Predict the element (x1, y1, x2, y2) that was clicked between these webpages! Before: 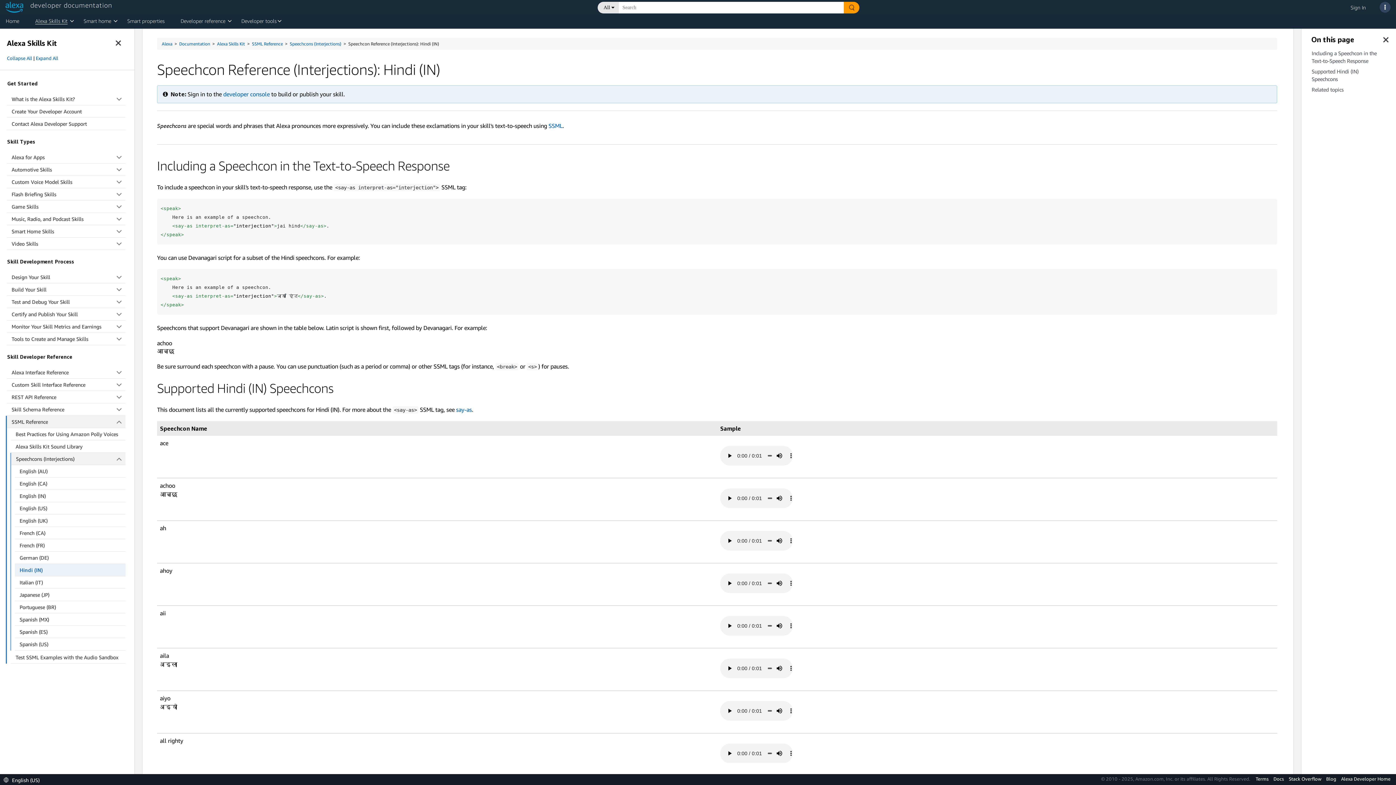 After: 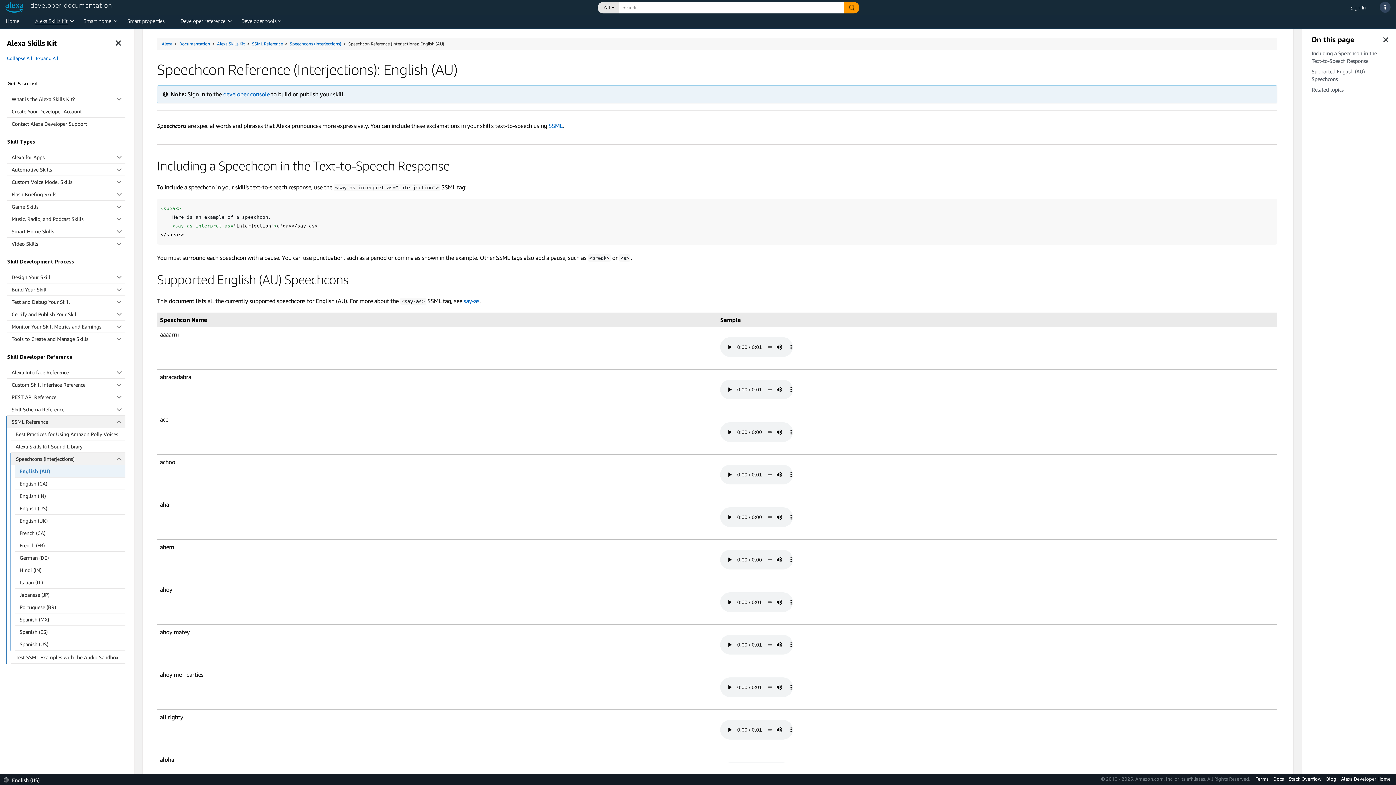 Action: bbox: (14, 465, 125, 477) label: English (AU)